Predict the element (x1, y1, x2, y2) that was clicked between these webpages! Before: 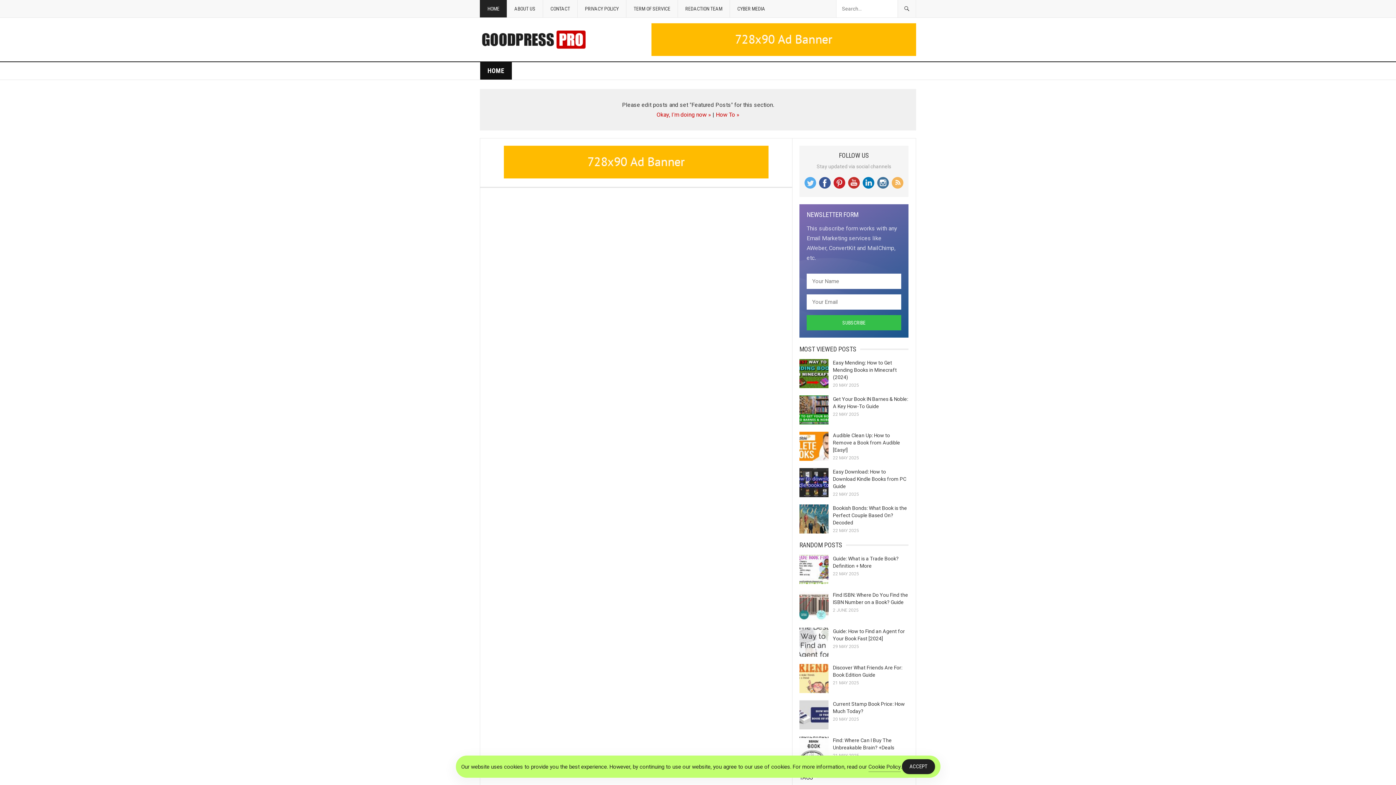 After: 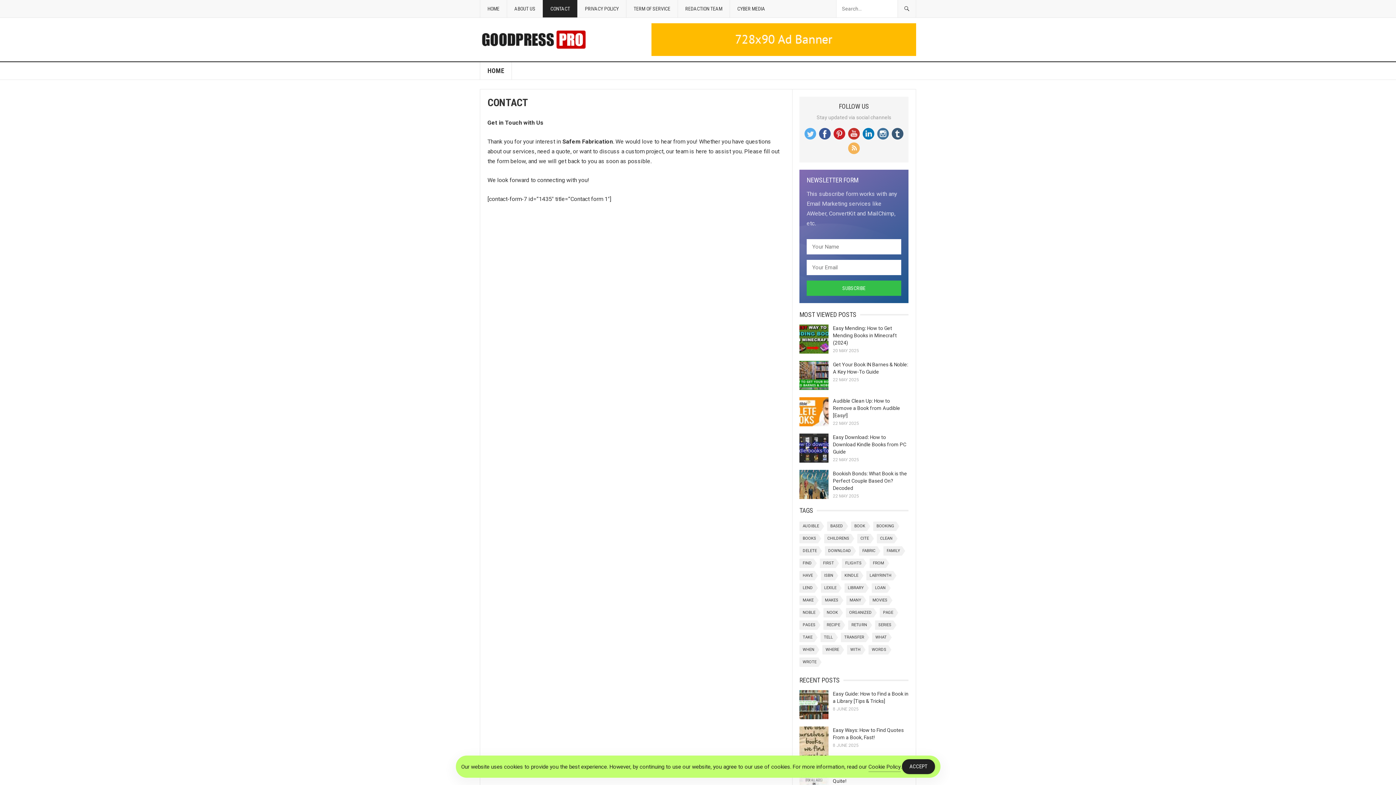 Action: bbox: (542, 0, 577, 17) label: CONTACT